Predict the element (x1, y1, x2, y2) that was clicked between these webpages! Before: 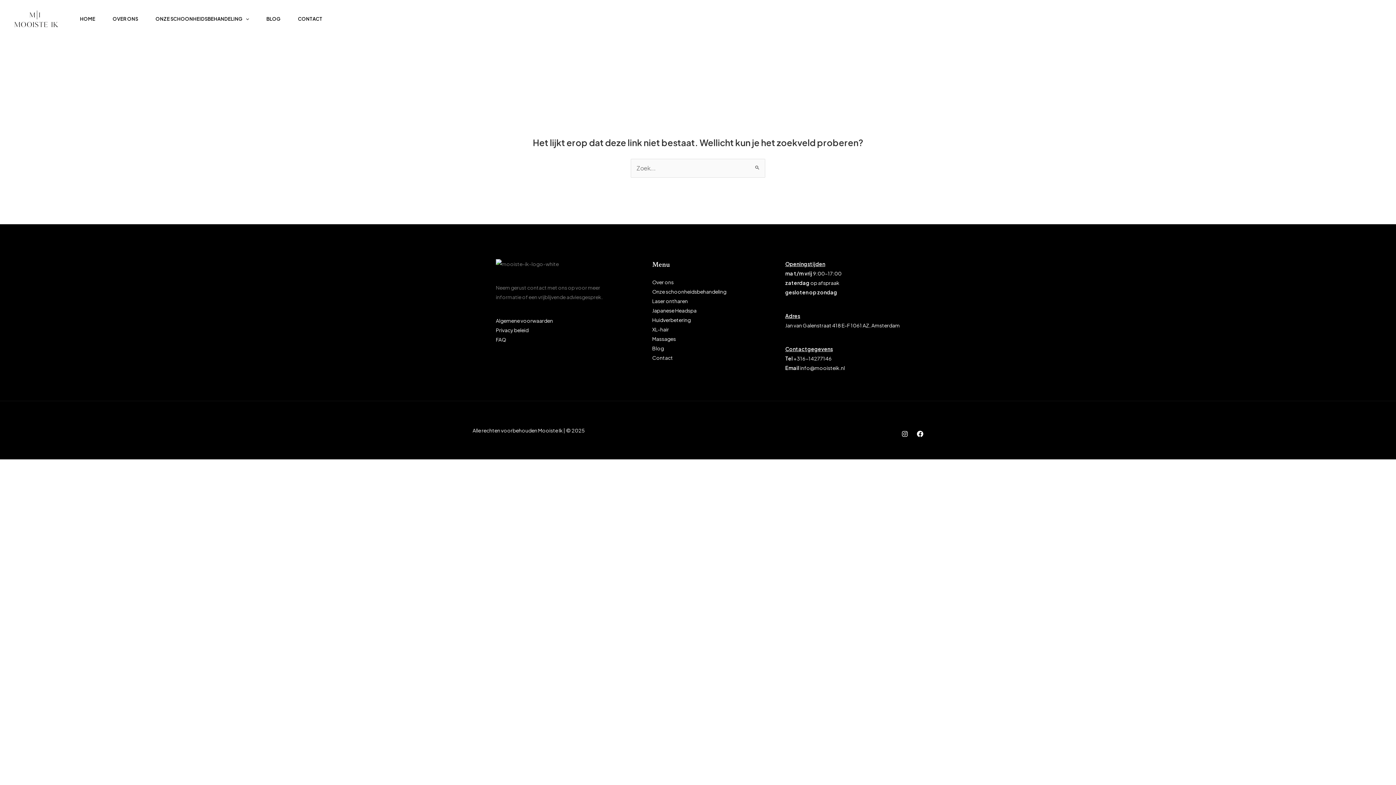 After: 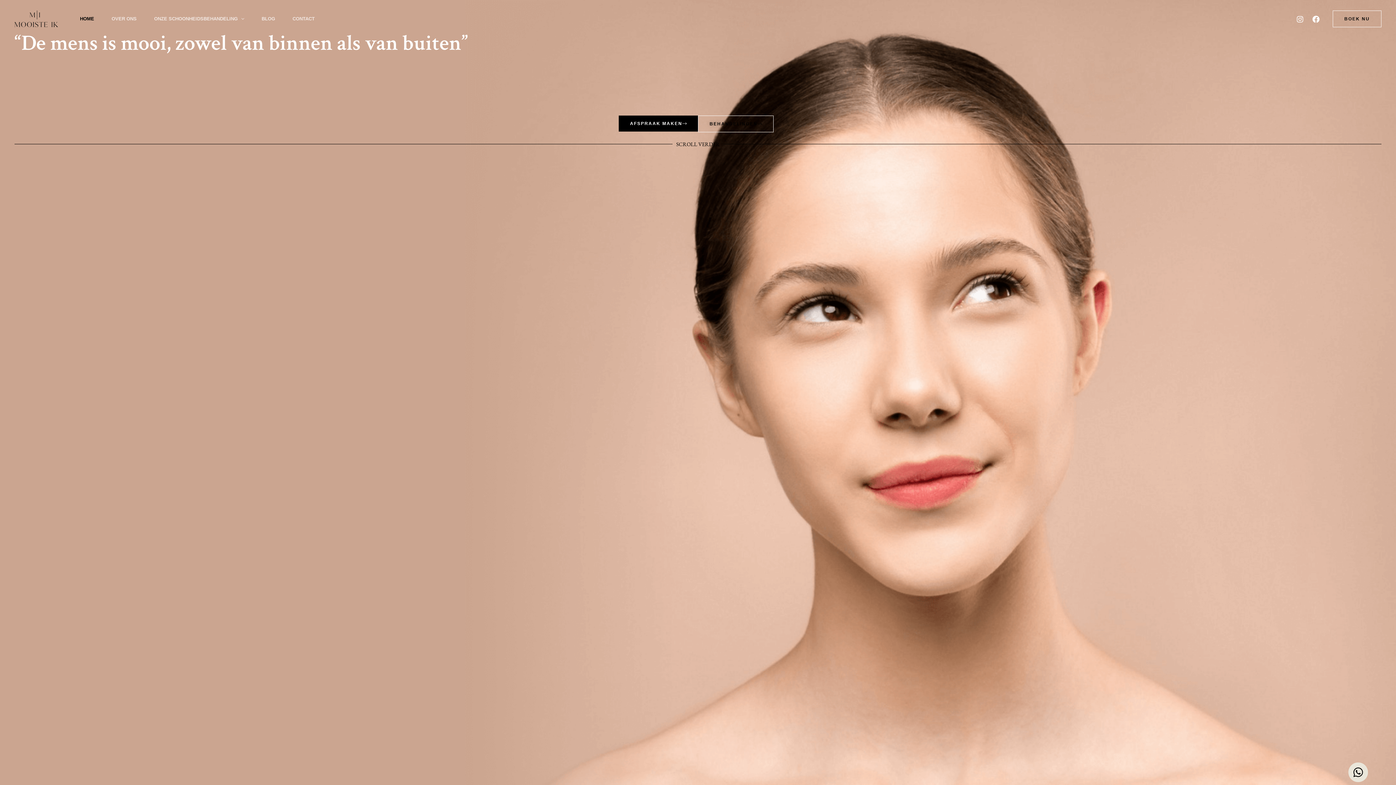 Action: label: HOME bbox: (71, 0, 104, 37)